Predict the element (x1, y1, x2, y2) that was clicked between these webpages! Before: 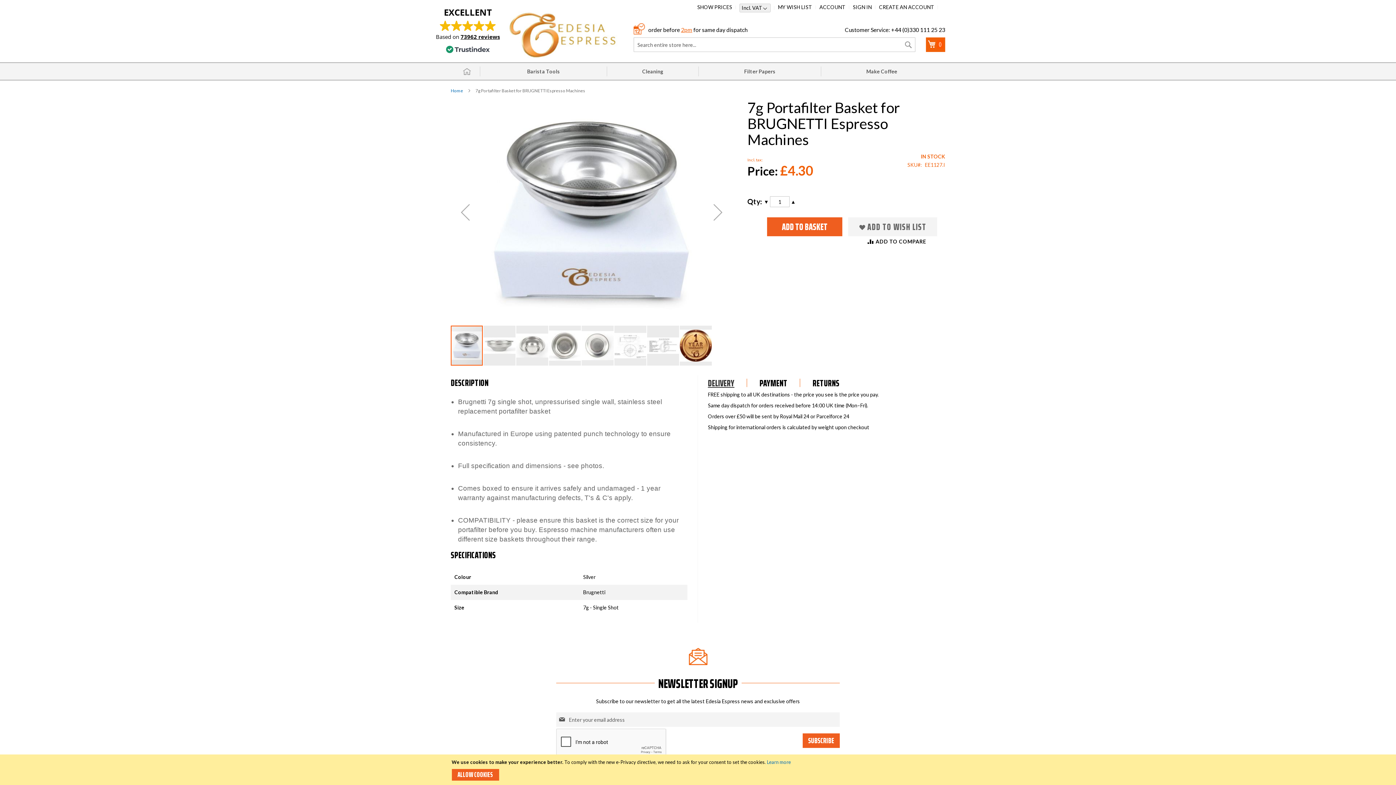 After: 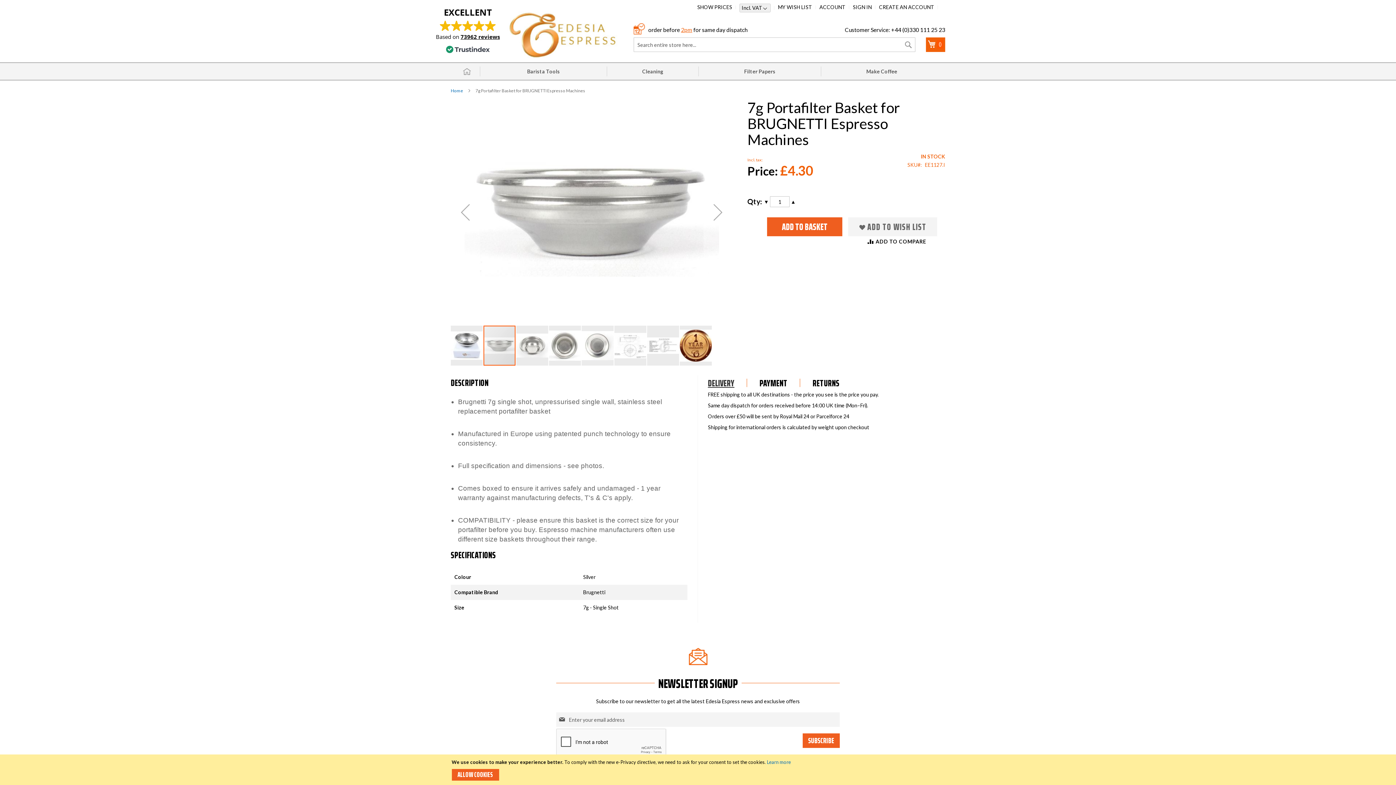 Action: label: 7g Portafilter Basket for BRUGNETTI  Espresso Machines bbox: (483, 325, 516, 366)